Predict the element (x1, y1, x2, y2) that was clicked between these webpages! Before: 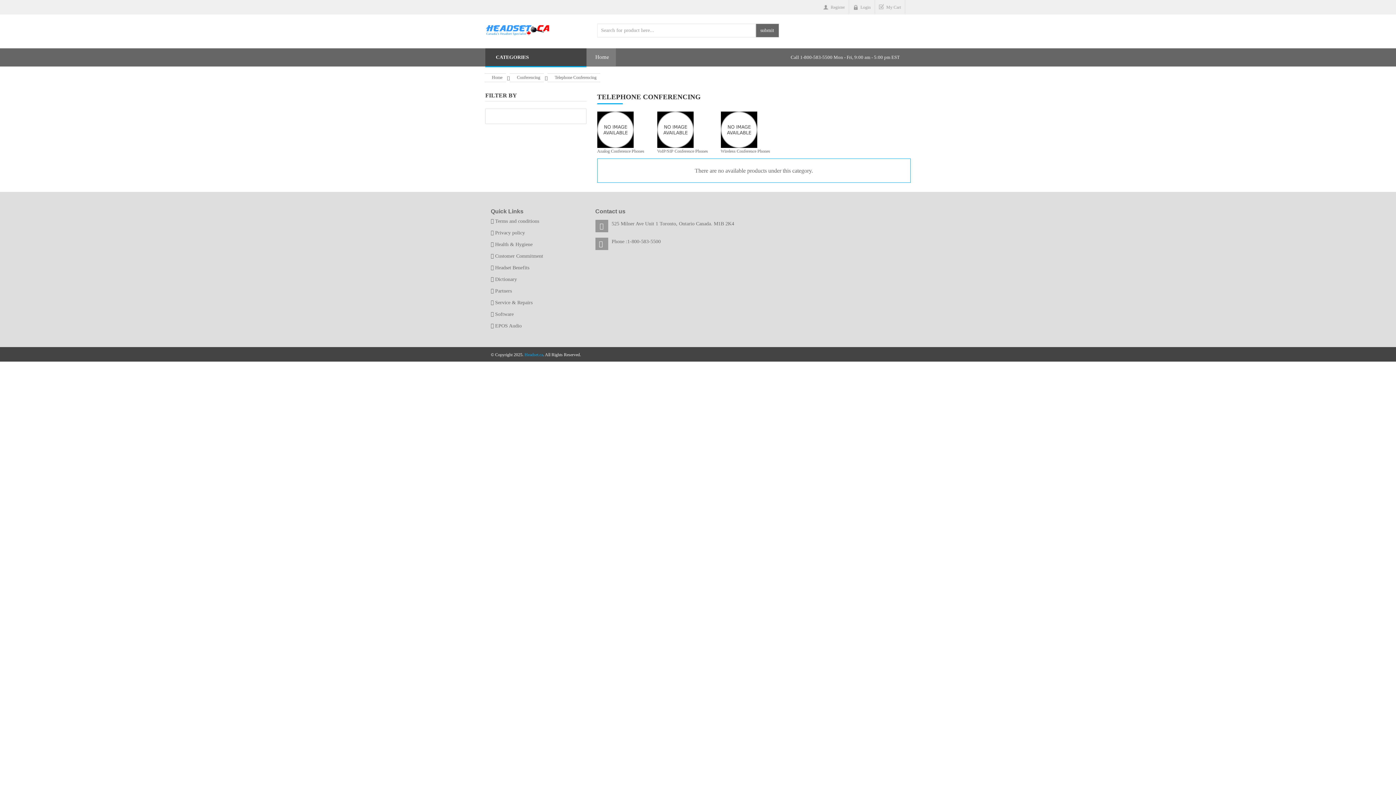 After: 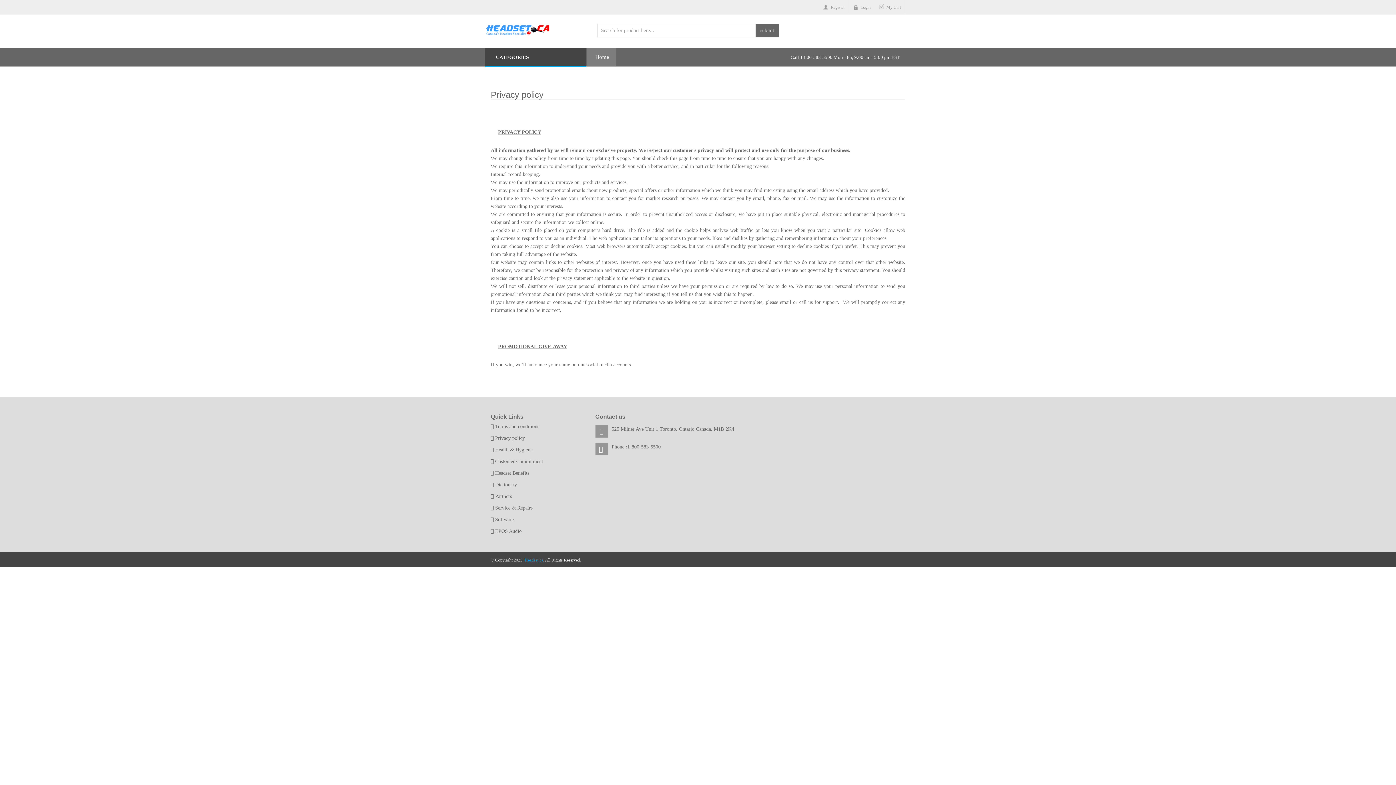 Action: bbox: (490, 230, 525, 235) label:  Privacy policy